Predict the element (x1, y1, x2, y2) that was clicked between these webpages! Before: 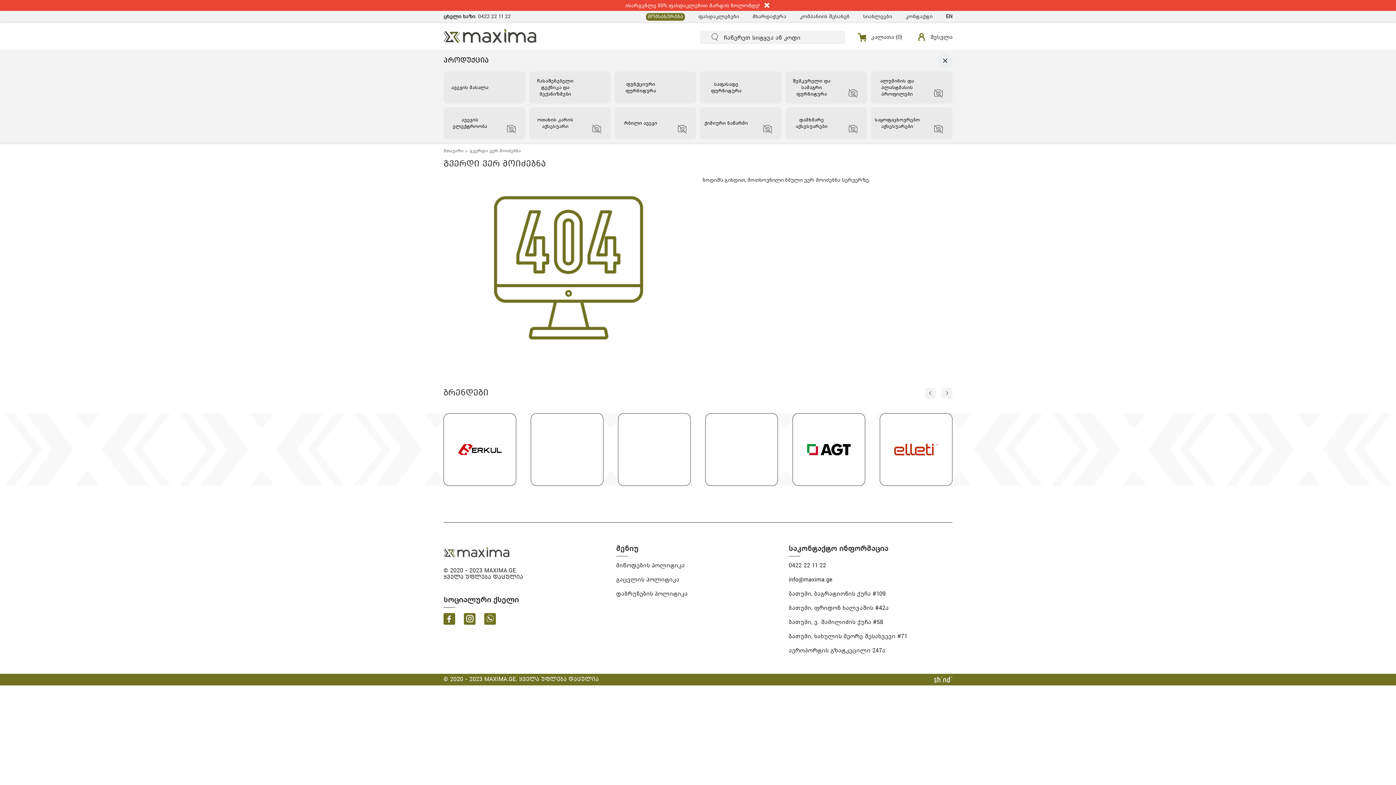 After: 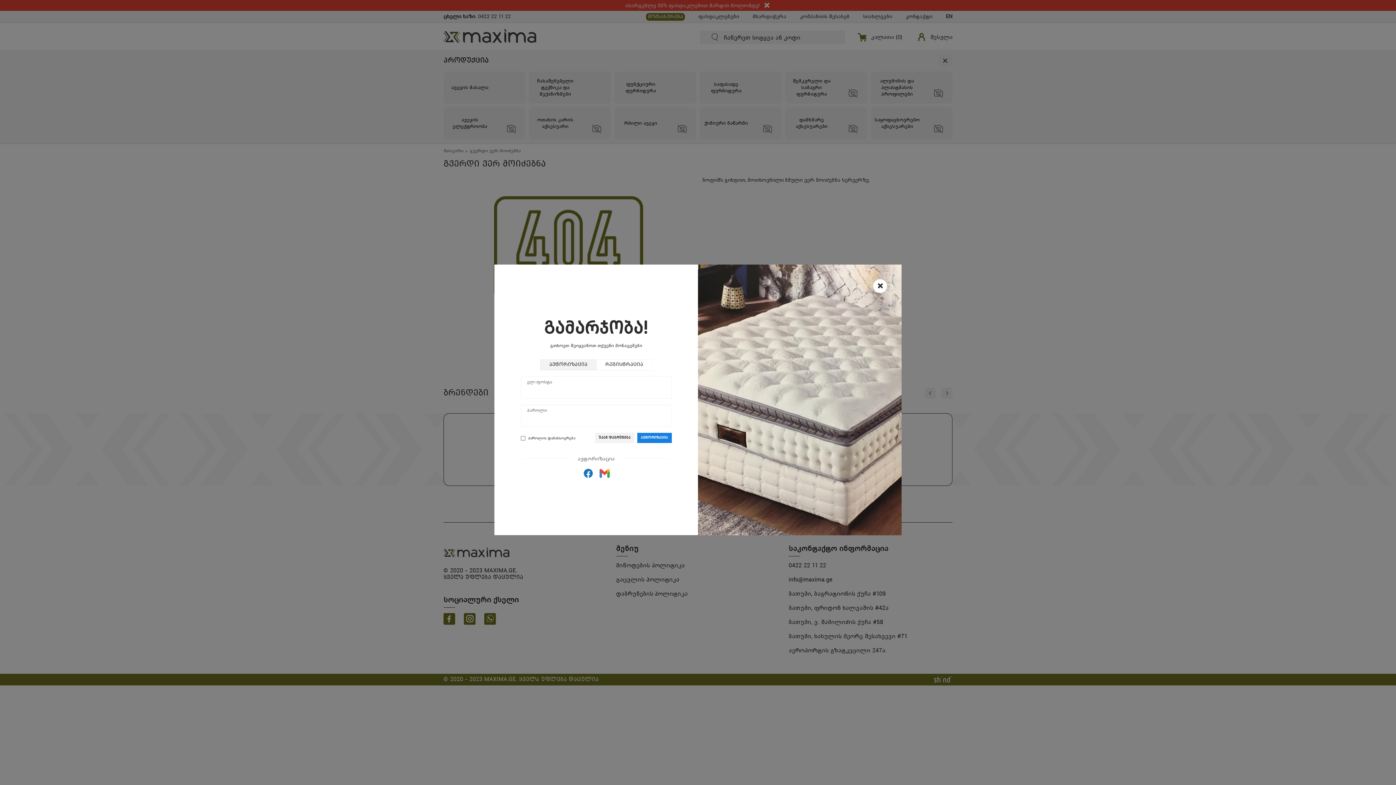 Action: bbox: (916, 31, 952, 42) label: შესვლა